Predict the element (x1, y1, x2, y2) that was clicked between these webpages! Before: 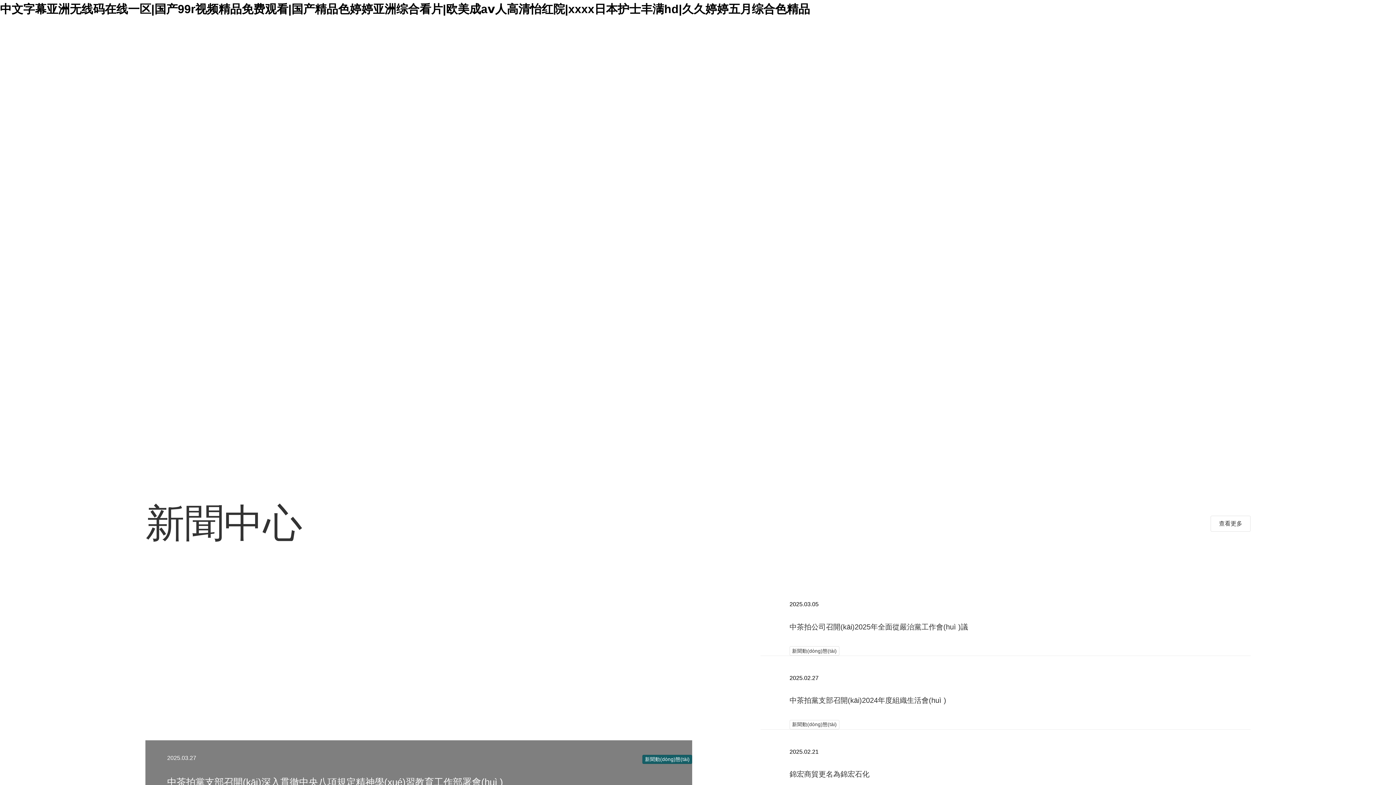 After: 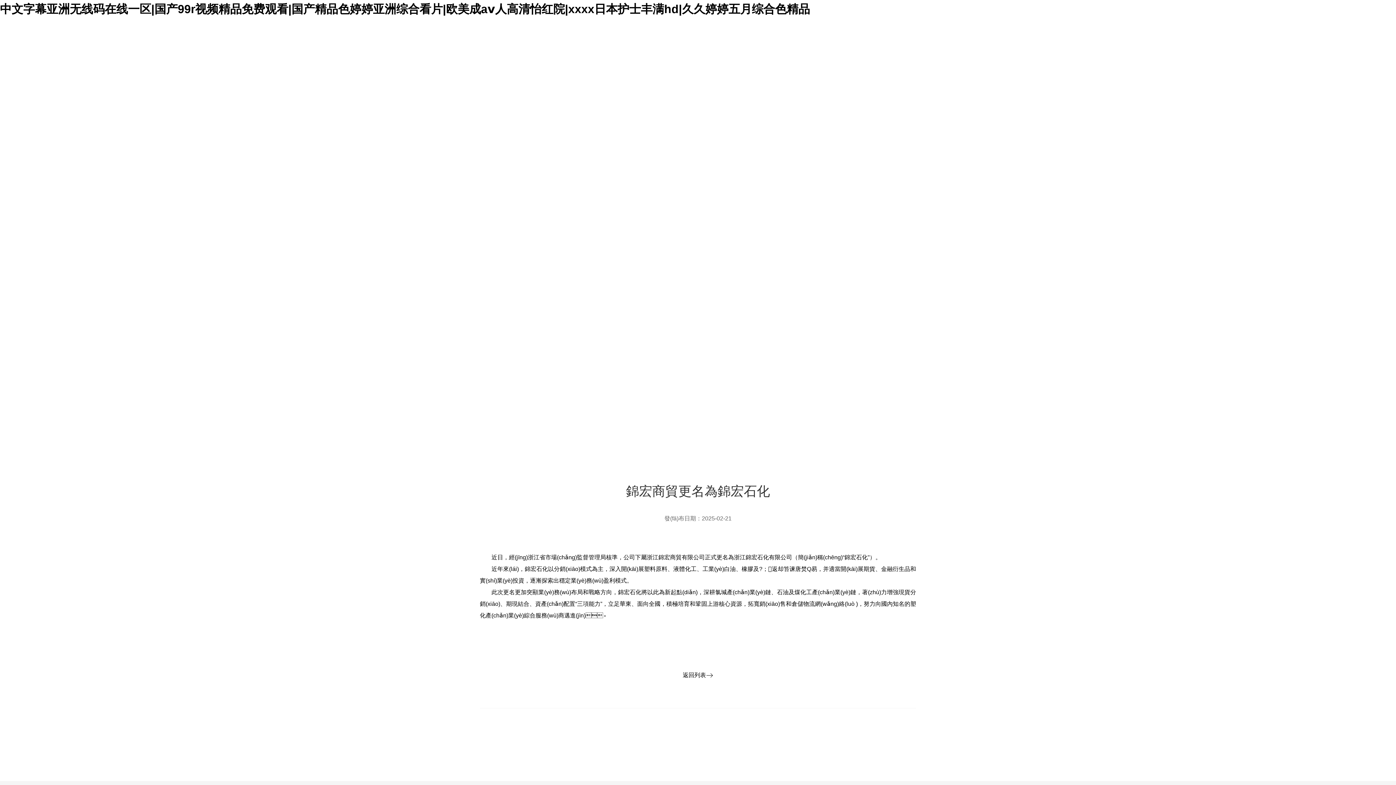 Action: bbox: (704, 741, 1250, 803) label: 2025.02.21
錦宏商貿更名為錦宏石化
新聞動(dòng)態(tài)